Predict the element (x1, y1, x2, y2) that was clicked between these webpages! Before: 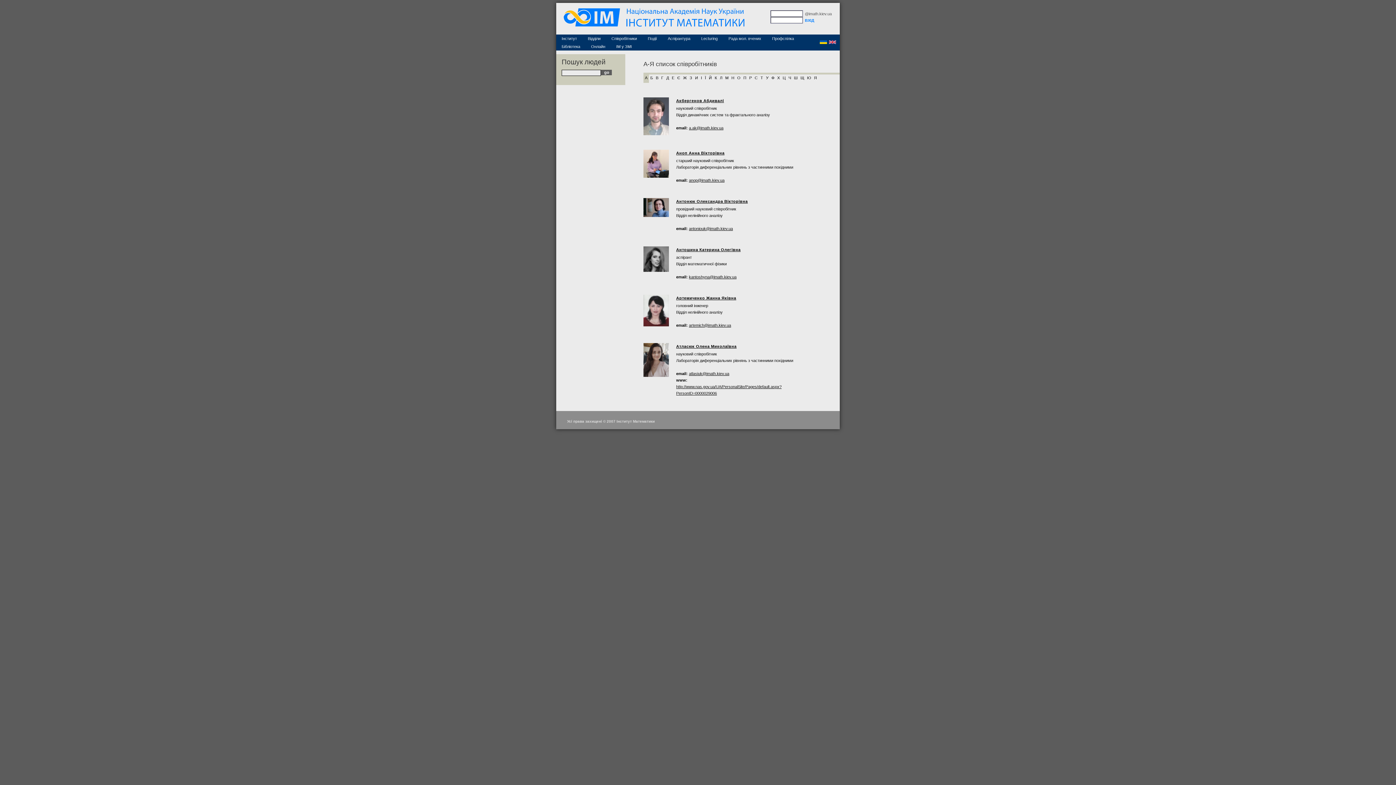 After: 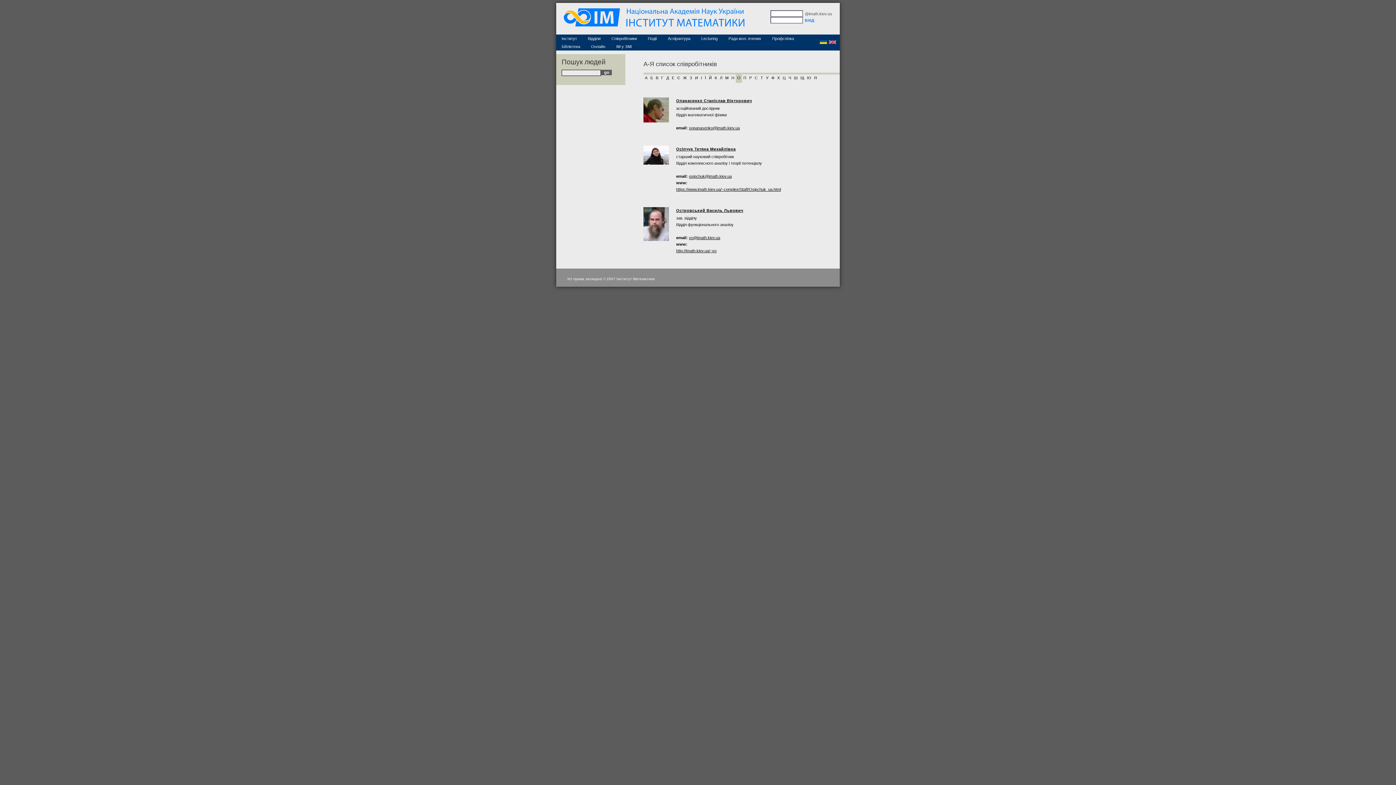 Action: label: О bbox: (736, 74, 742, 82)